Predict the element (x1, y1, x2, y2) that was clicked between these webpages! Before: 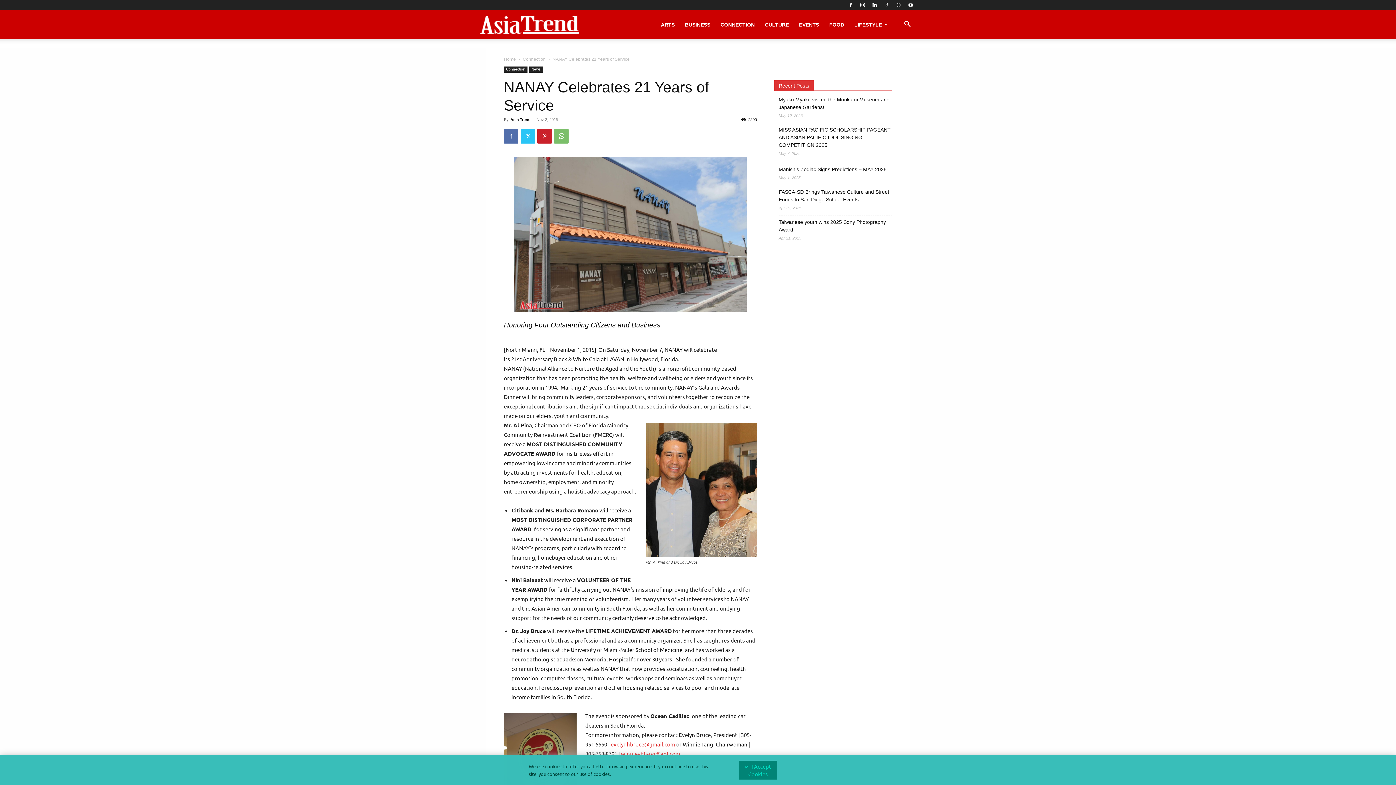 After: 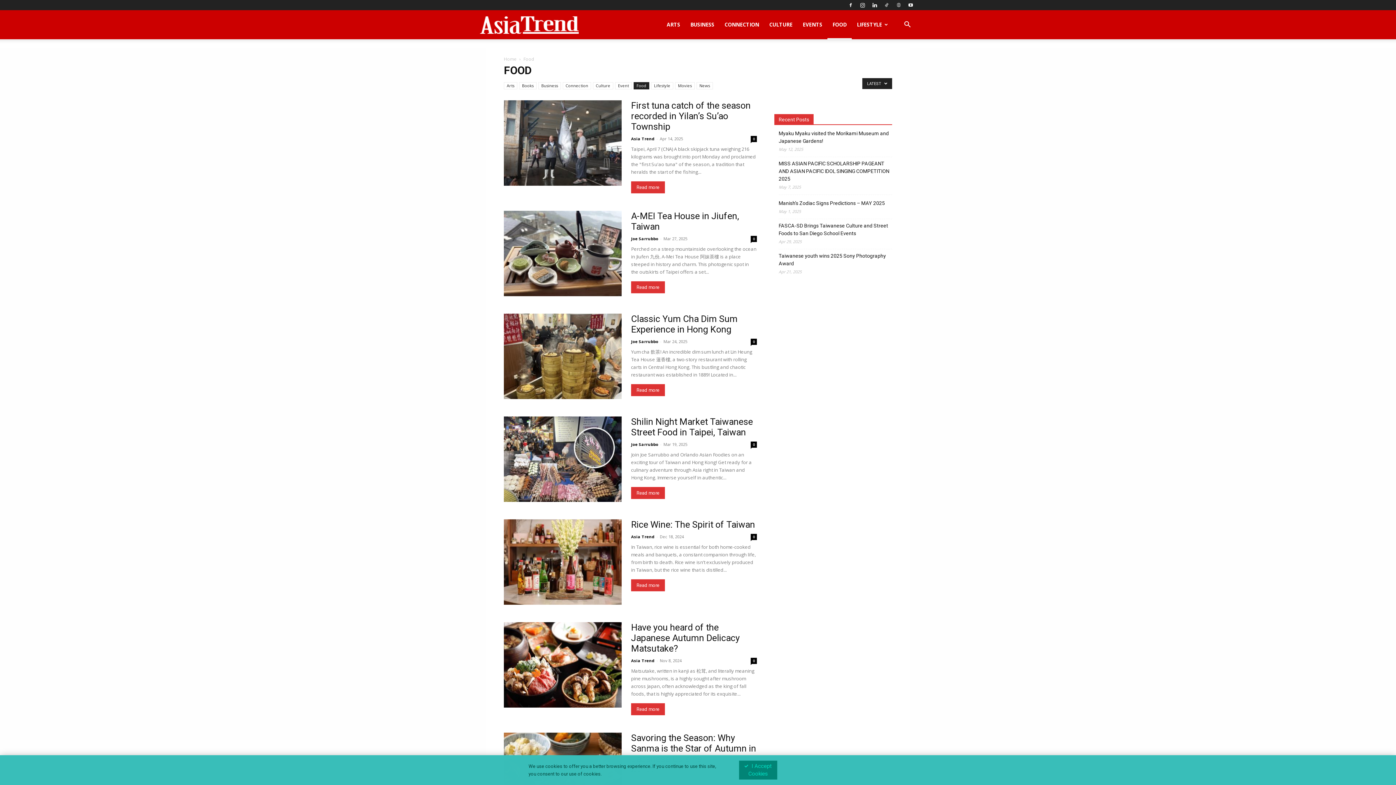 Action: bbox: (824, 10, 849, 39) label: FOOD